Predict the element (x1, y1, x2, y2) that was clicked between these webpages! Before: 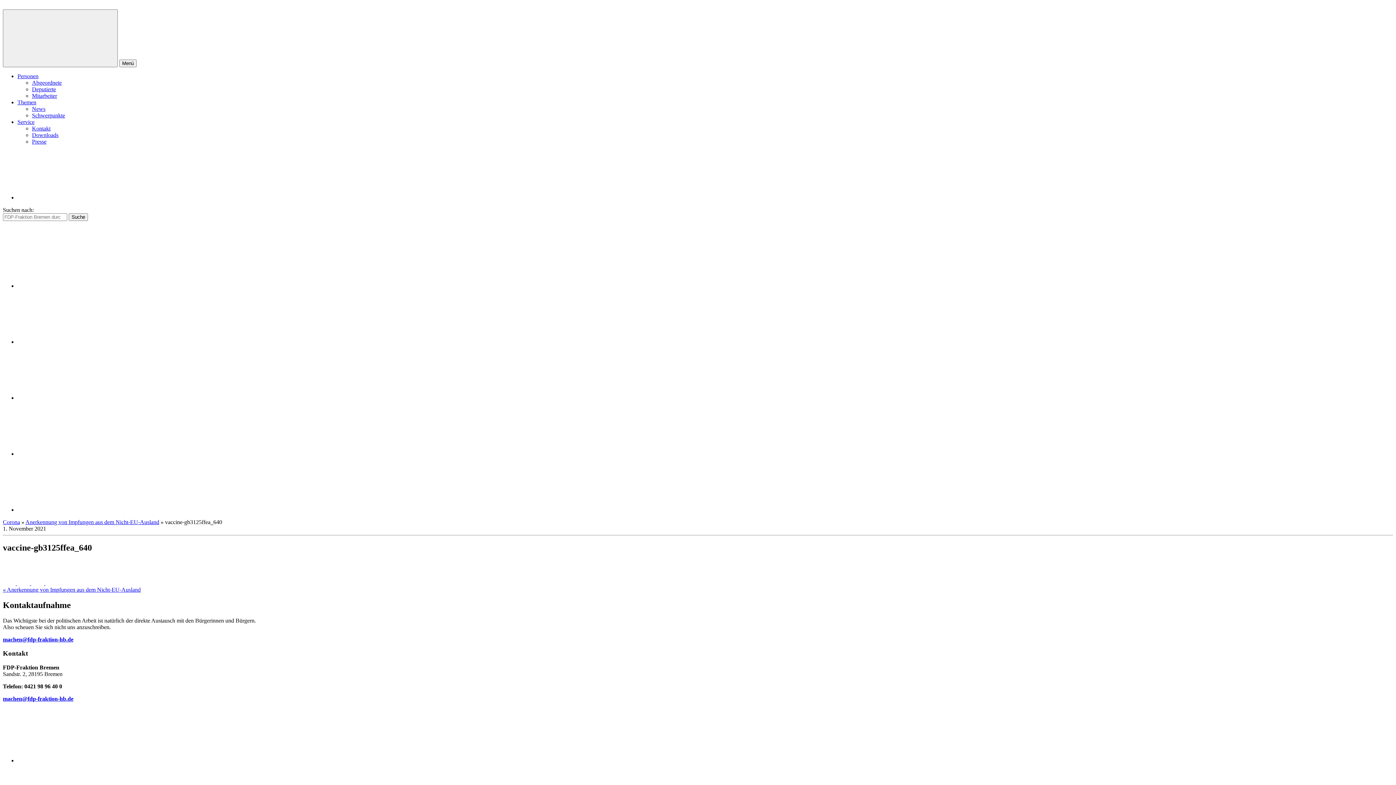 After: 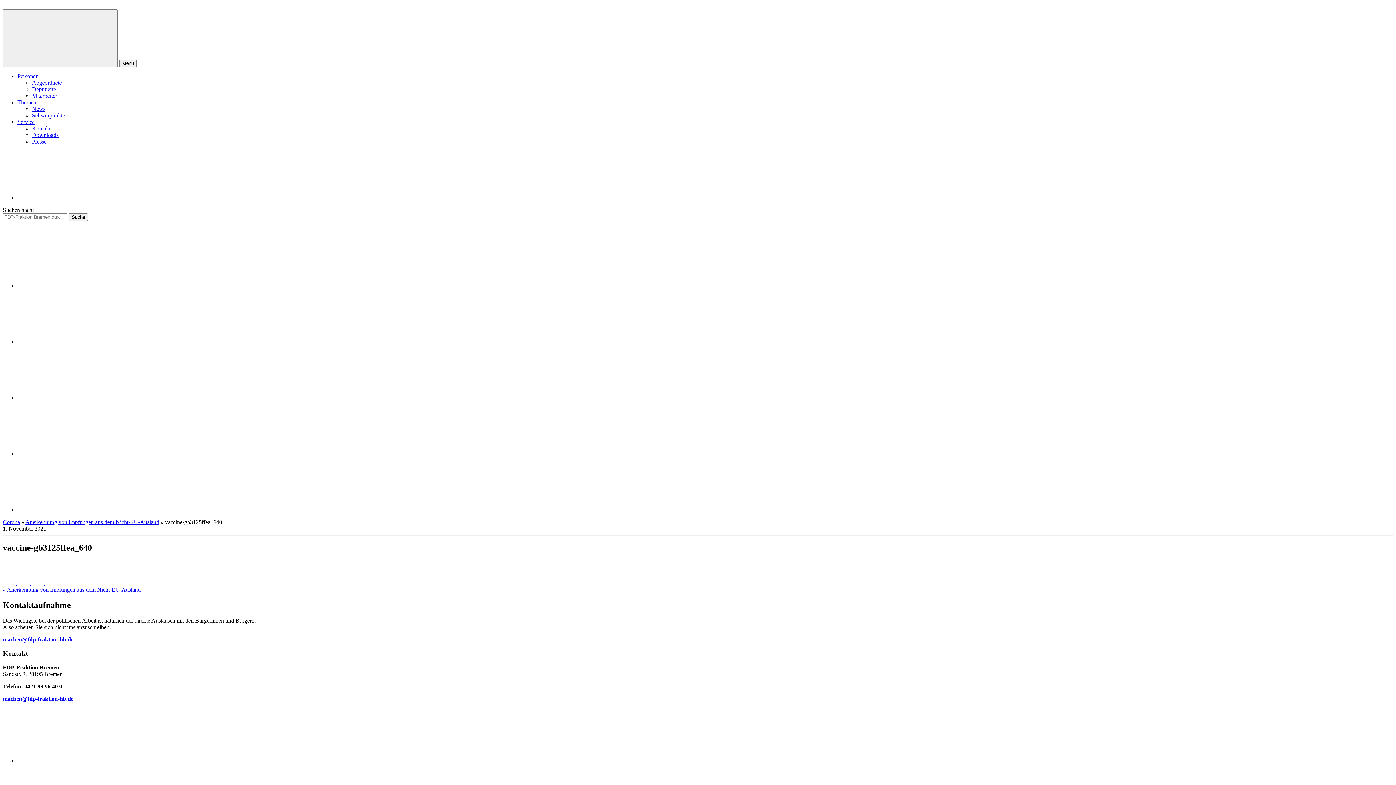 Action: bbox: (17, 450, 126, 457)